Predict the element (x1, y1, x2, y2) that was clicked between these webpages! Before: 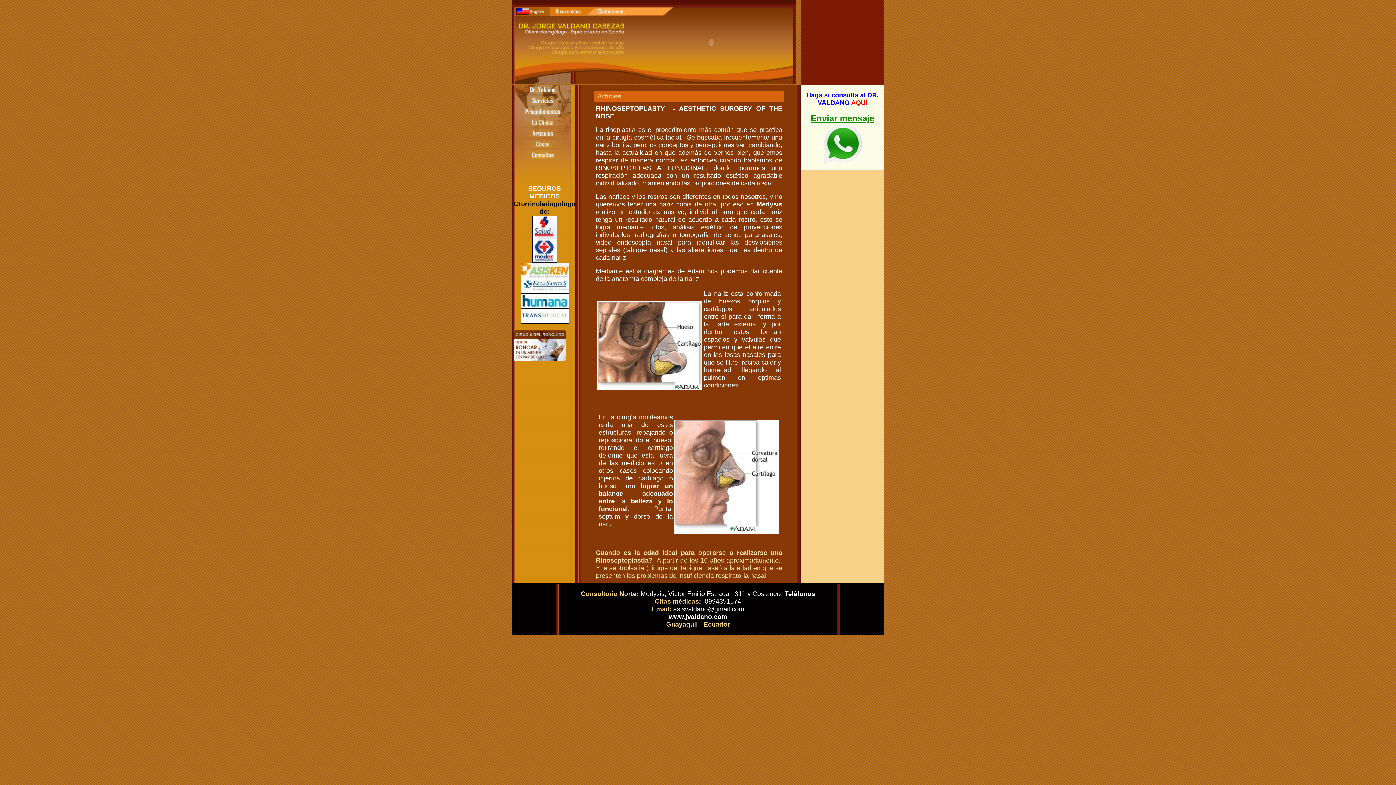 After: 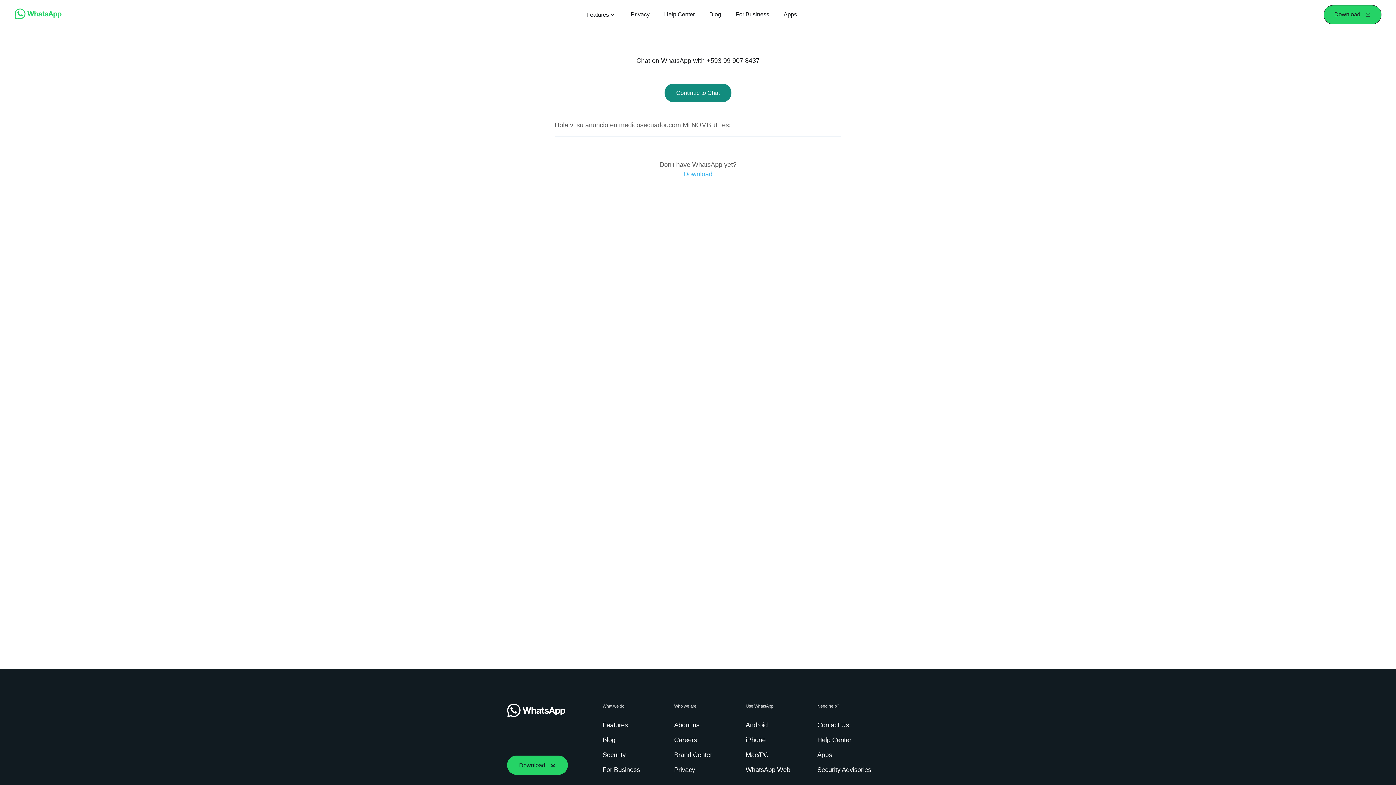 Action: bbox: (822, 158, 862, 165)